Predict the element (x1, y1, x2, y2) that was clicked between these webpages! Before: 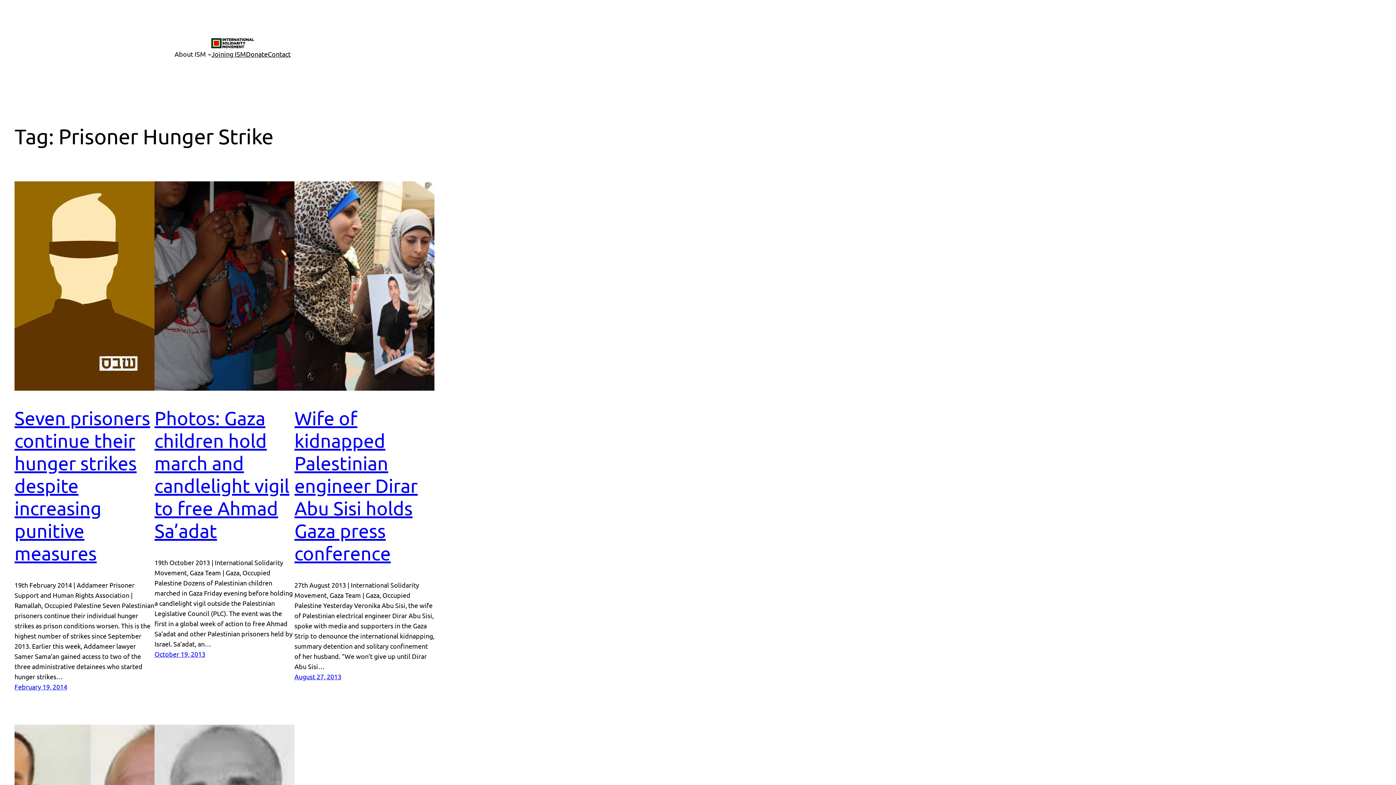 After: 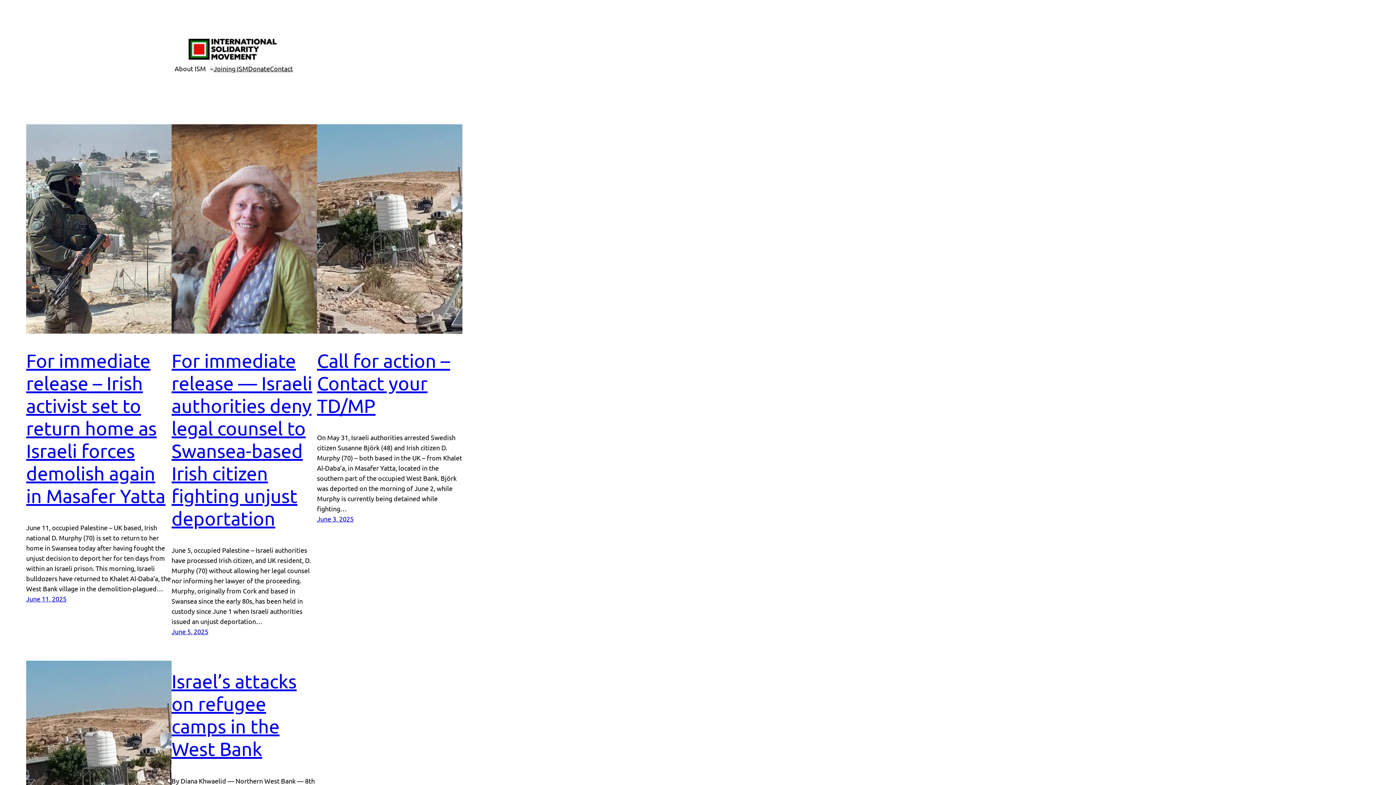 Action: bbox: (210, 37, 254, 48)